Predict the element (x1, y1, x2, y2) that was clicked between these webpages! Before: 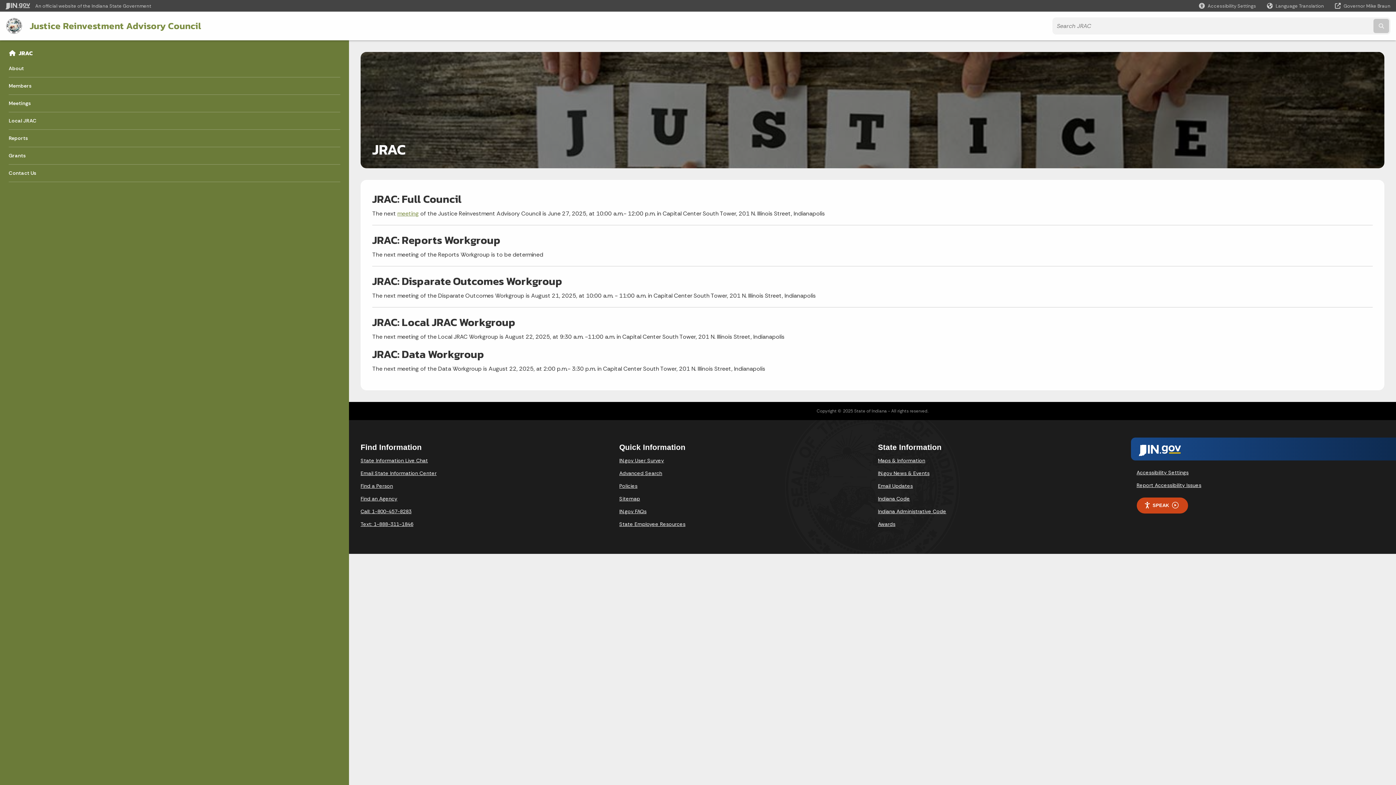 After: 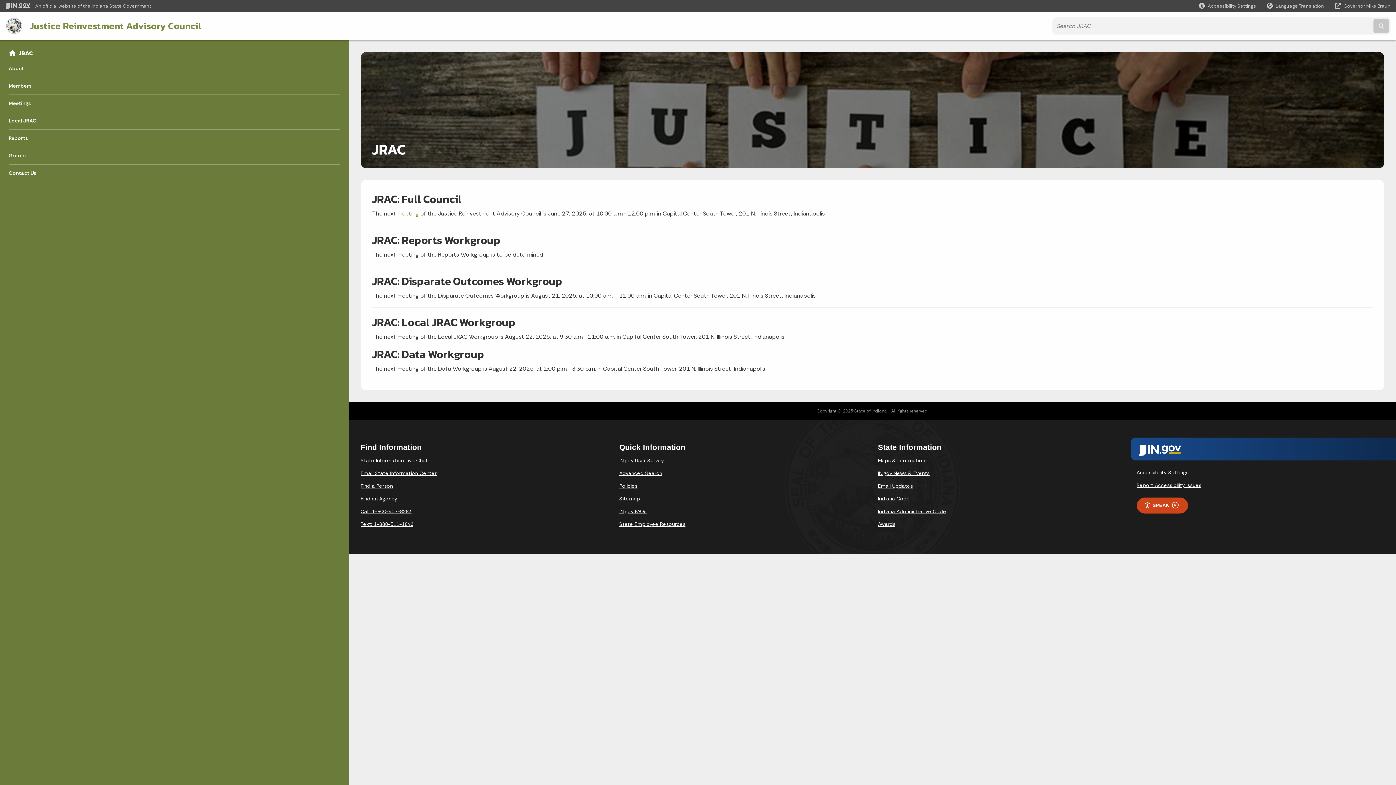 Action: label: Report Accessibility Issues bbox: (1136, 482, 1201, 488)